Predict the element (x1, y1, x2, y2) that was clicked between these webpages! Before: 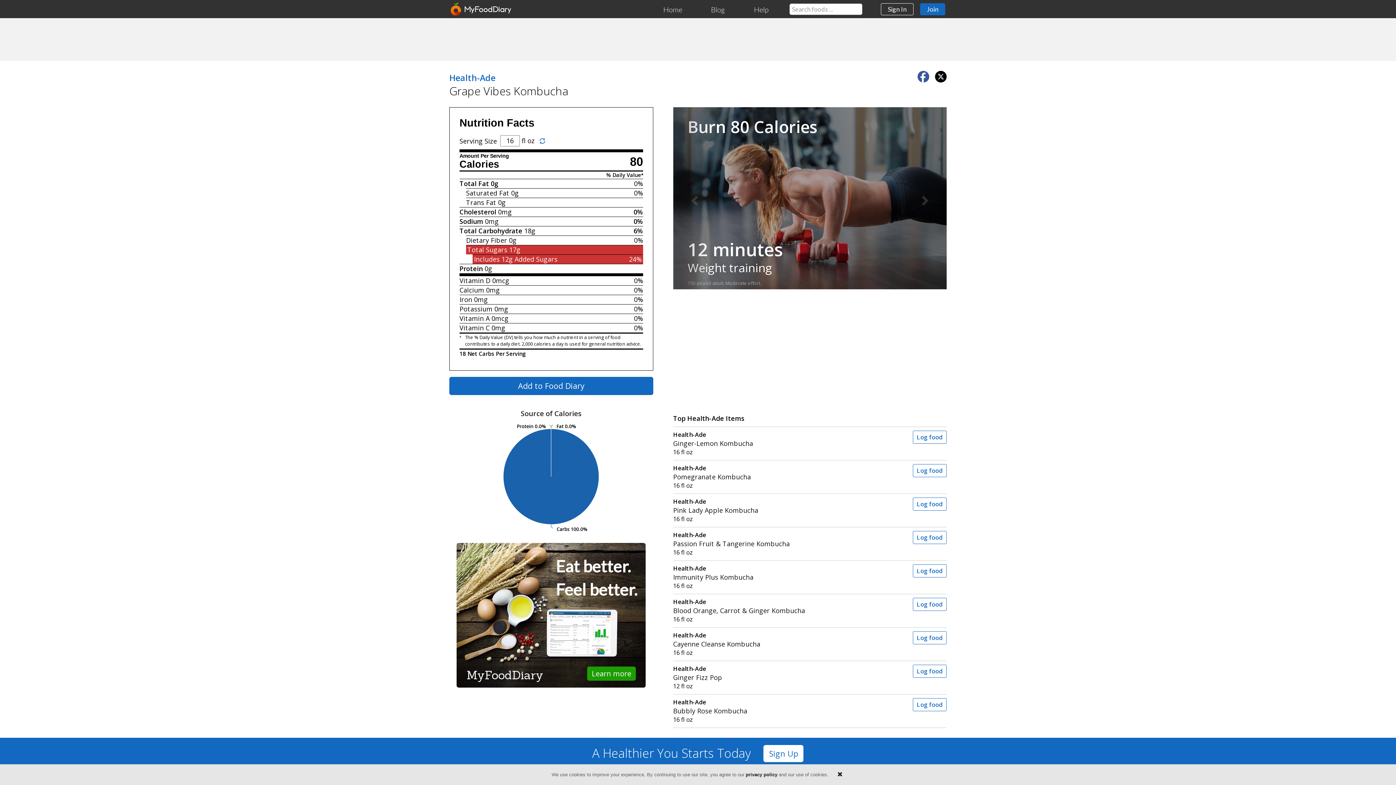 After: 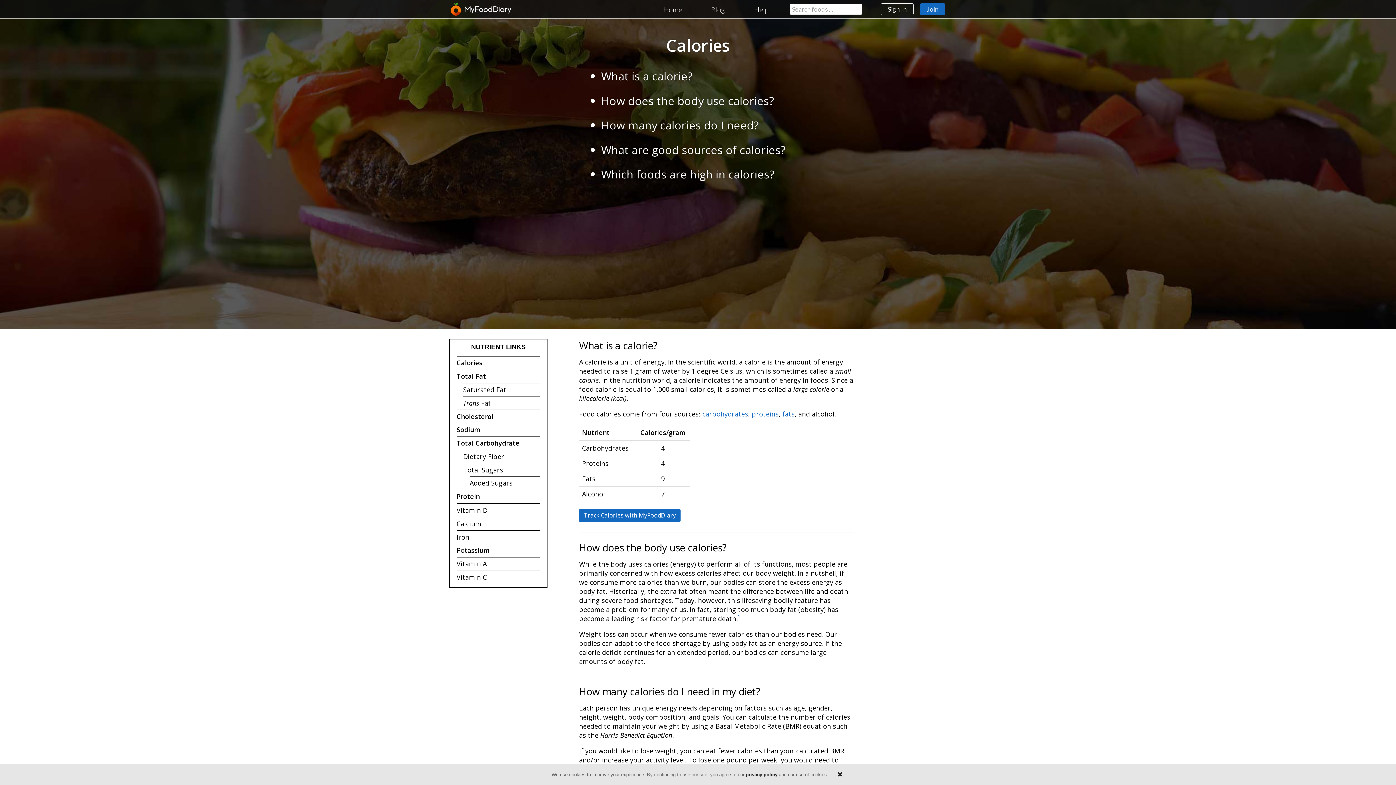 Action: label: Calories bbox: (459, 158, 499, 169)